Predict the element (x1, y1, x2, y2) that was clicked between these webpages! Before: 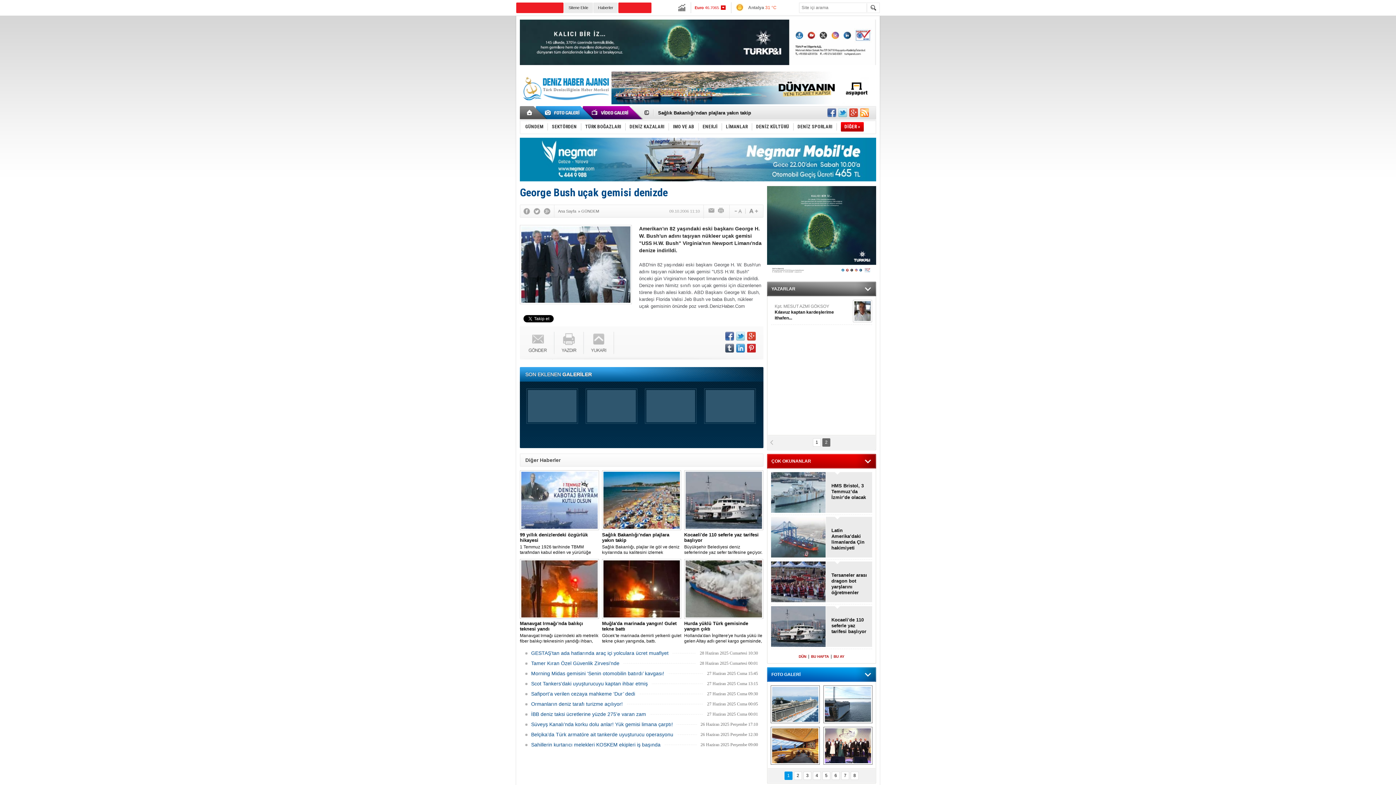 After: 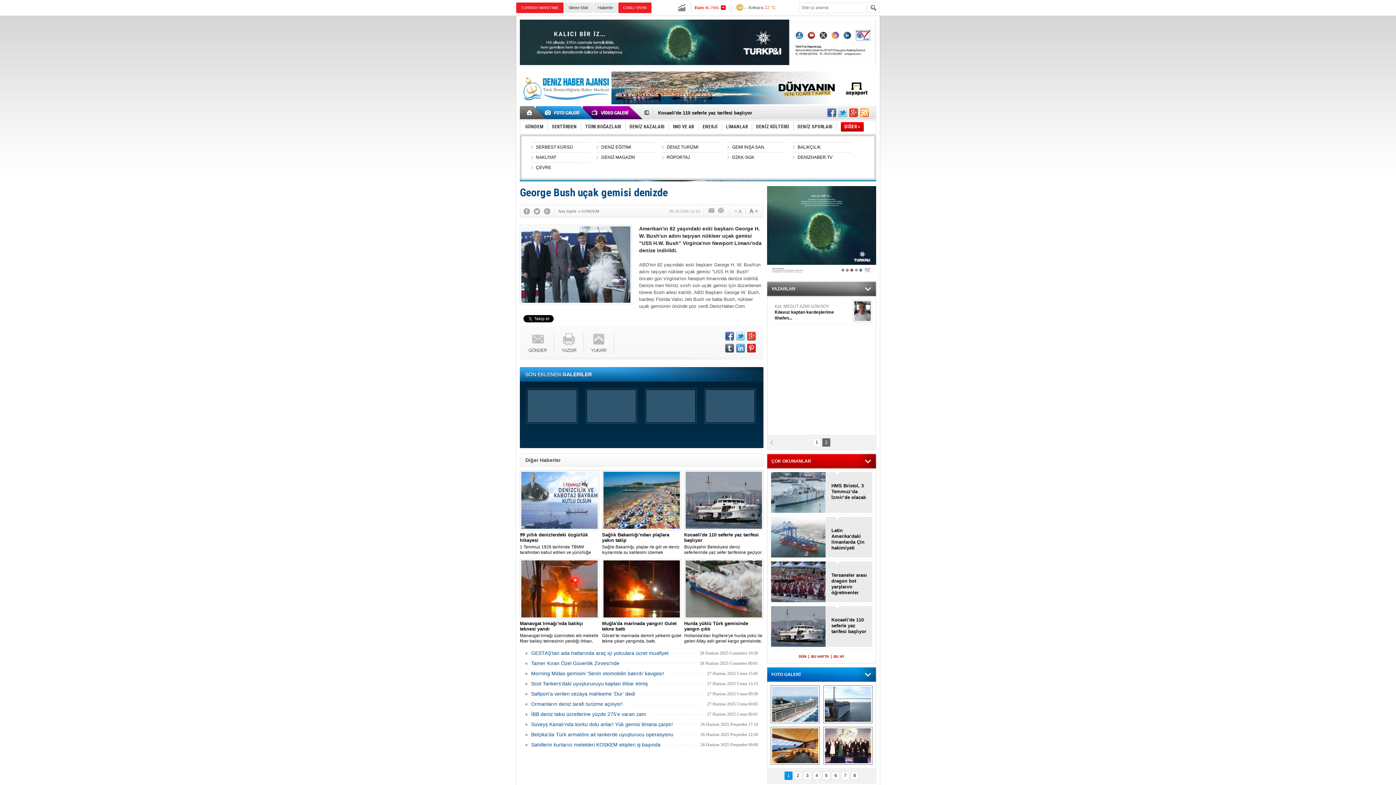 Action: bbox: (841, 119, 864, 134) label: DİĞER »